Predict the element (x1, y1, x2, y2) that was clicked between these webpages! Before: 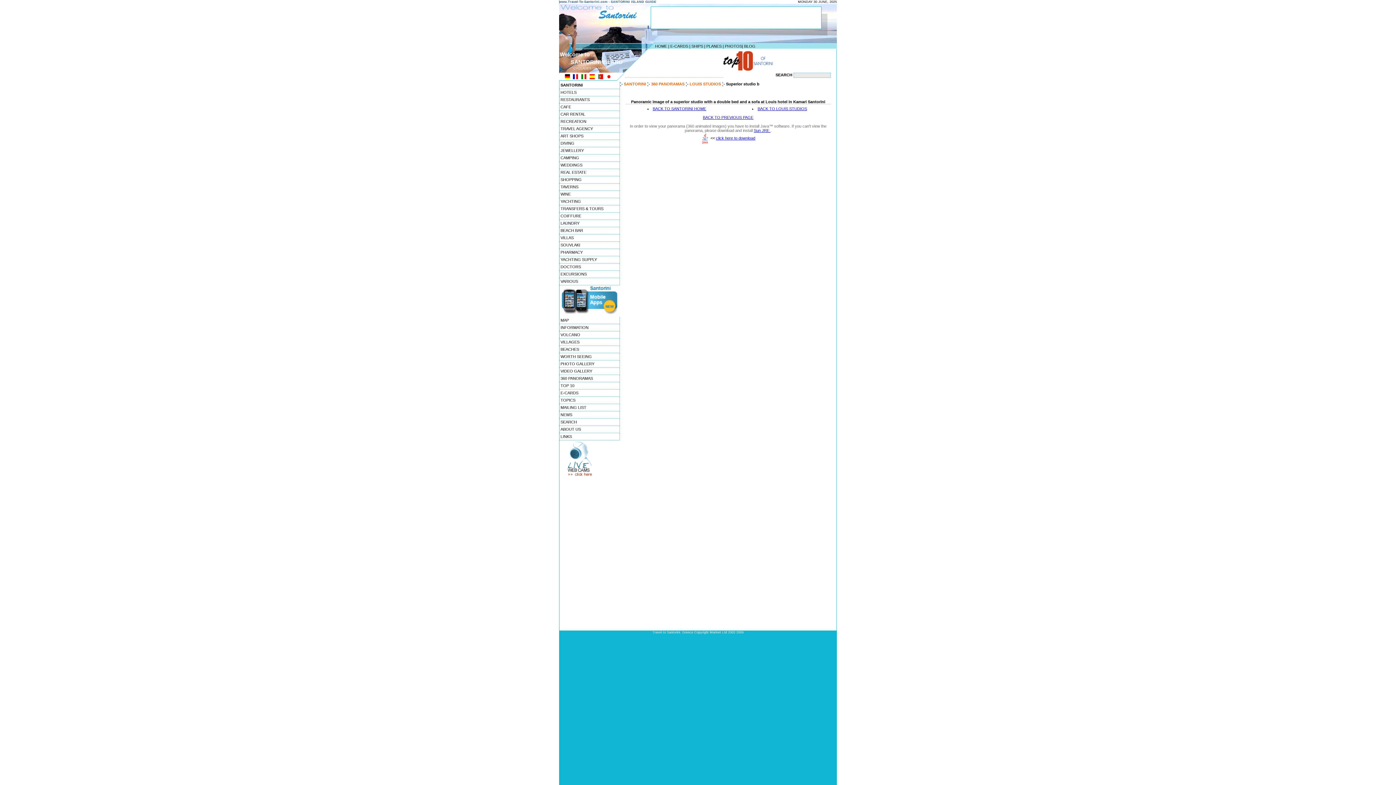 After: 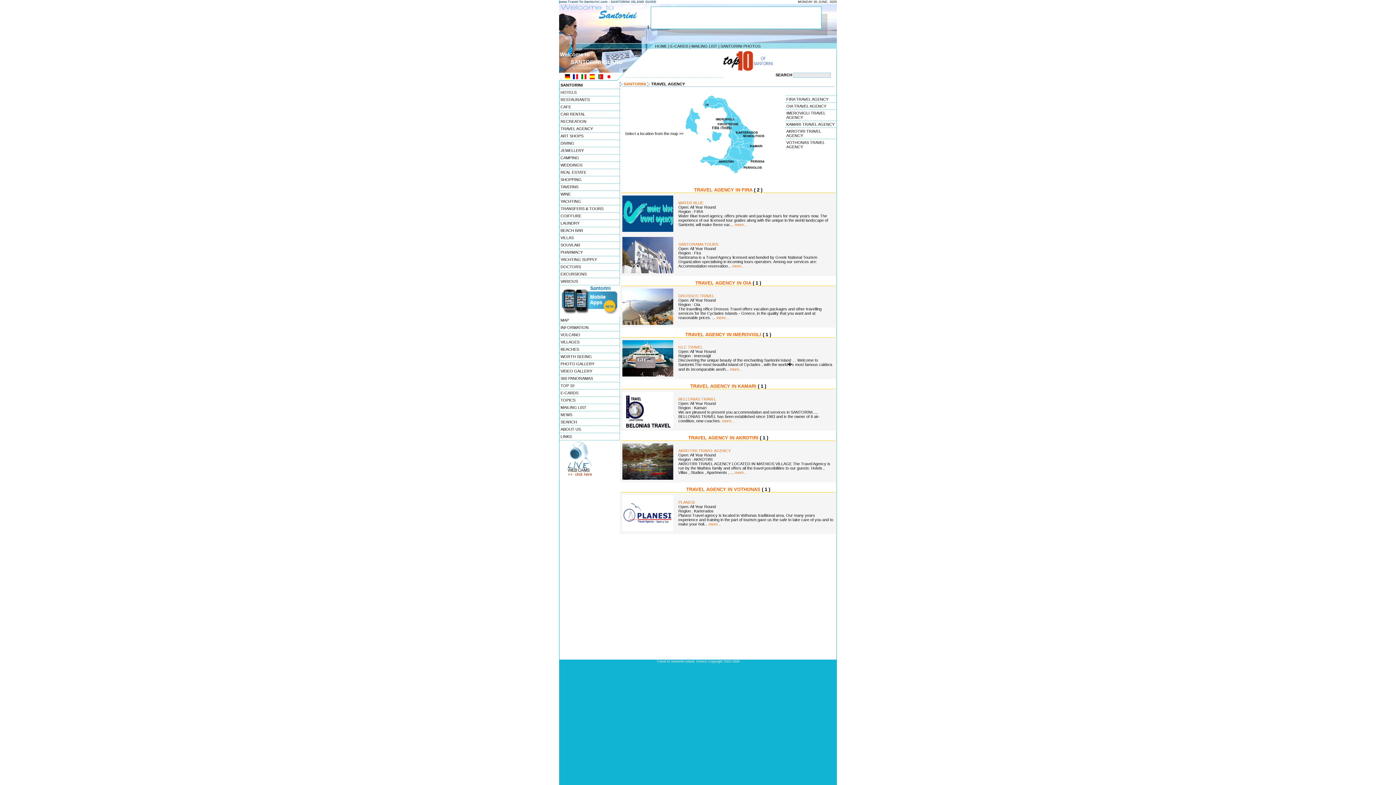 Action: label: TRAVEL AGENCY bbox: (559, 125, 620, 132)